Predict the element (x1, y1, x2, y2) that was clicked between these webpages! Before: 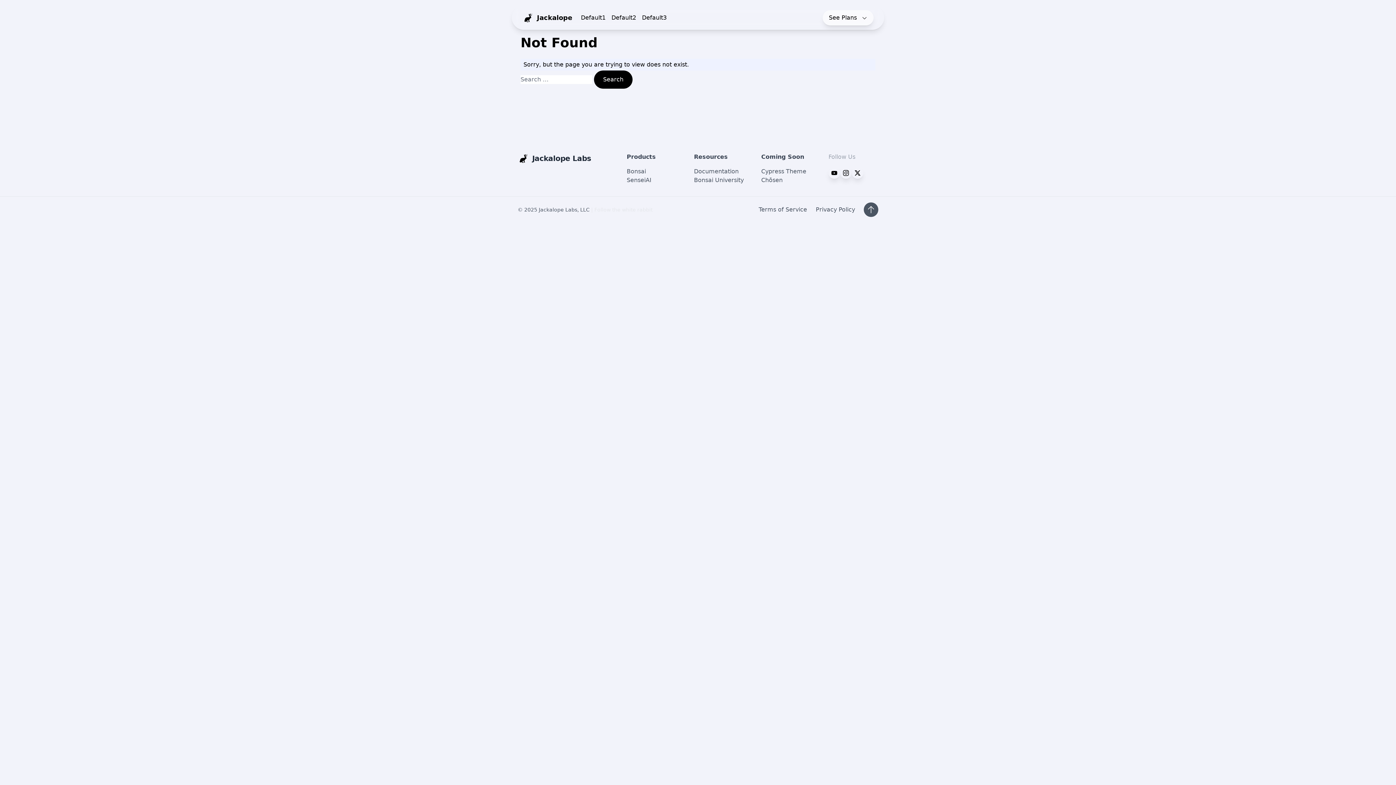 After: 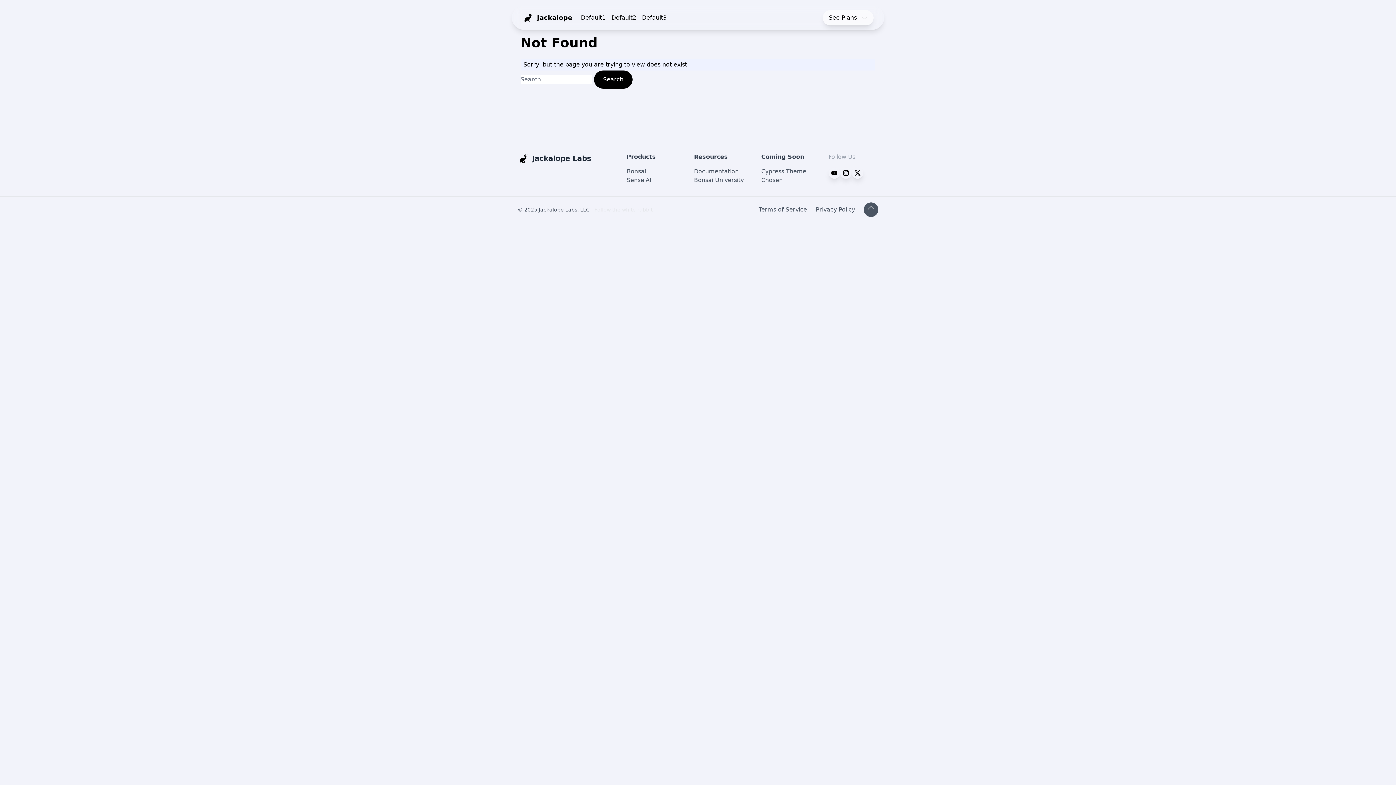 Action: label: Default3 bbox: (642, 13, 666, 22)